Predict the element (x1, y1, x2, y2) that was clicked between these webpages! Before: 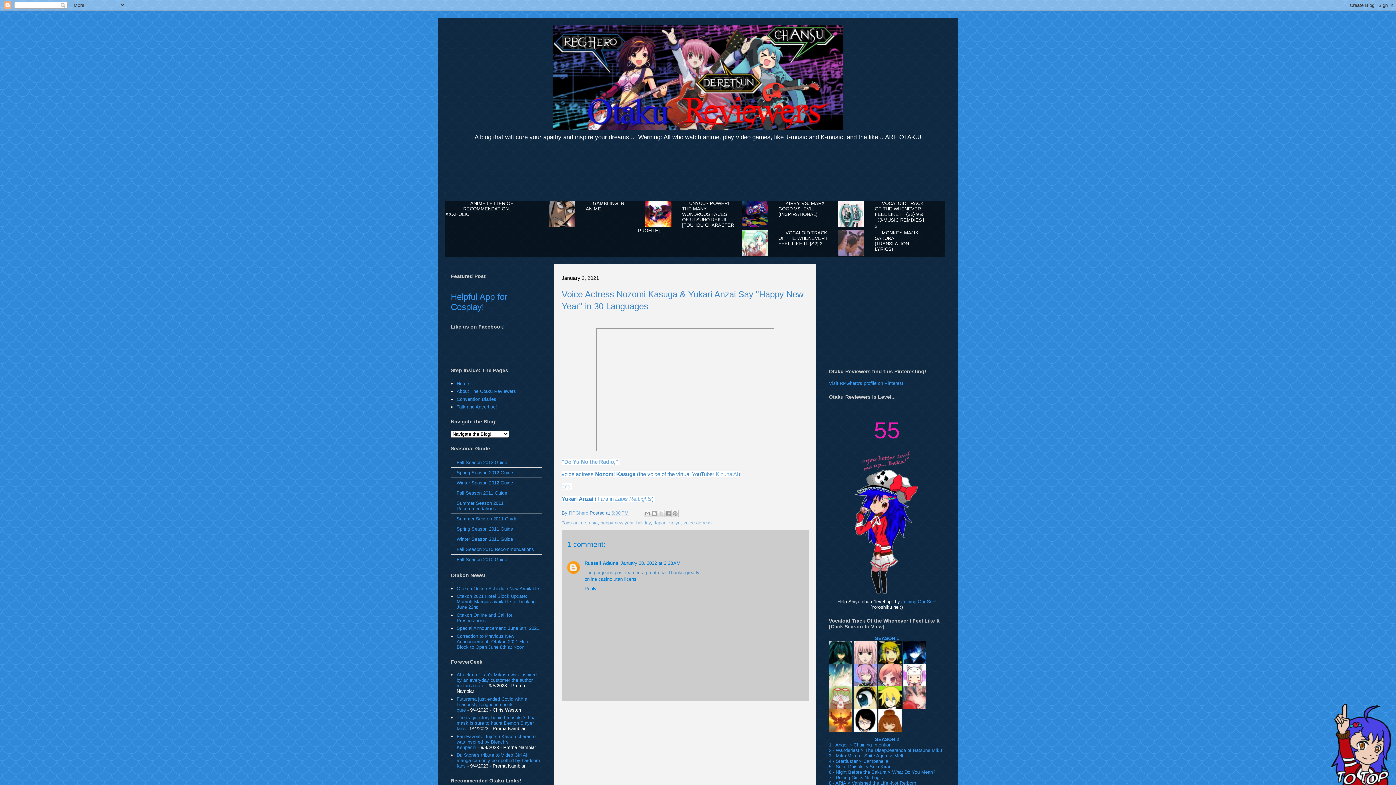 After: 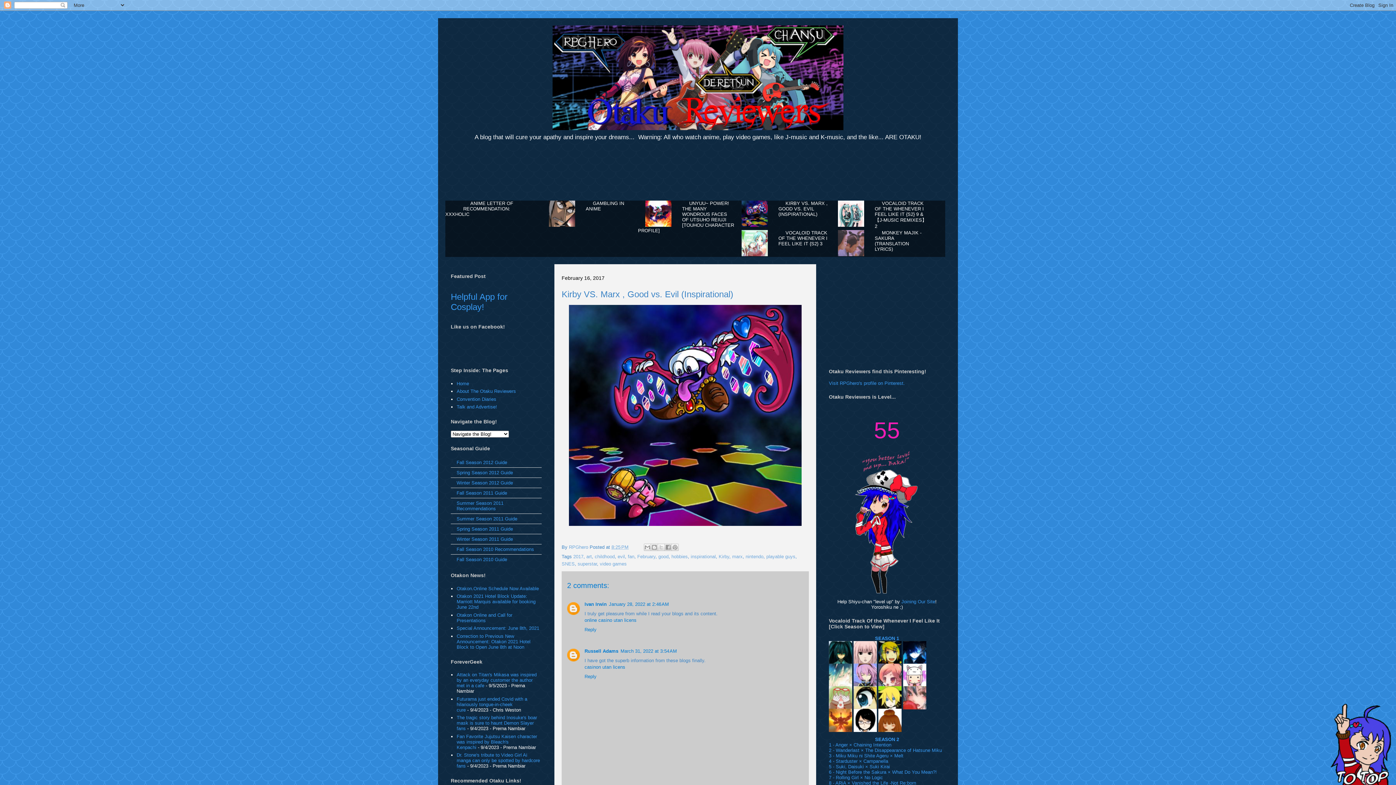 Action: bbox: (778, 196, 827, 221) label: KIRBY VS. MARX , GOOD VS. EVIL (INSPIRATIONAL)